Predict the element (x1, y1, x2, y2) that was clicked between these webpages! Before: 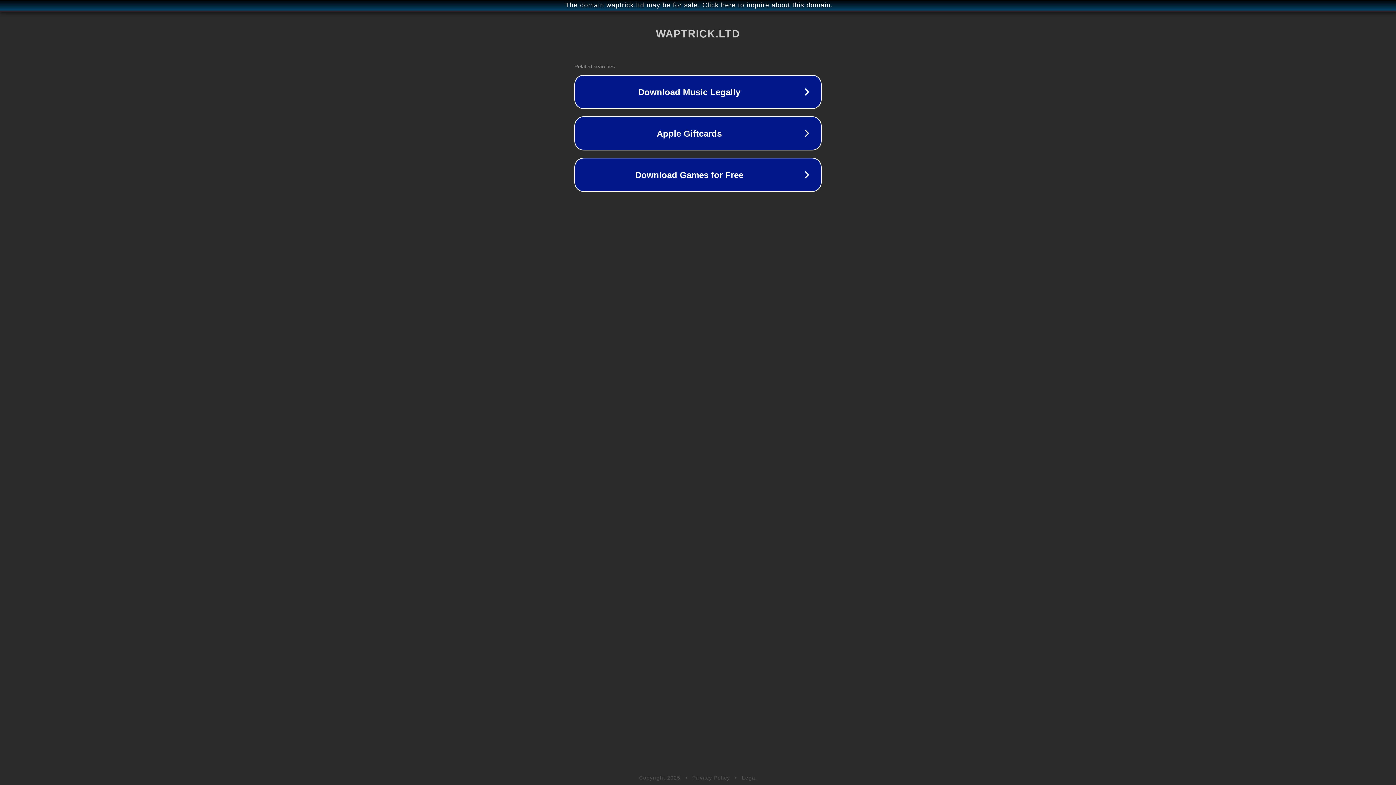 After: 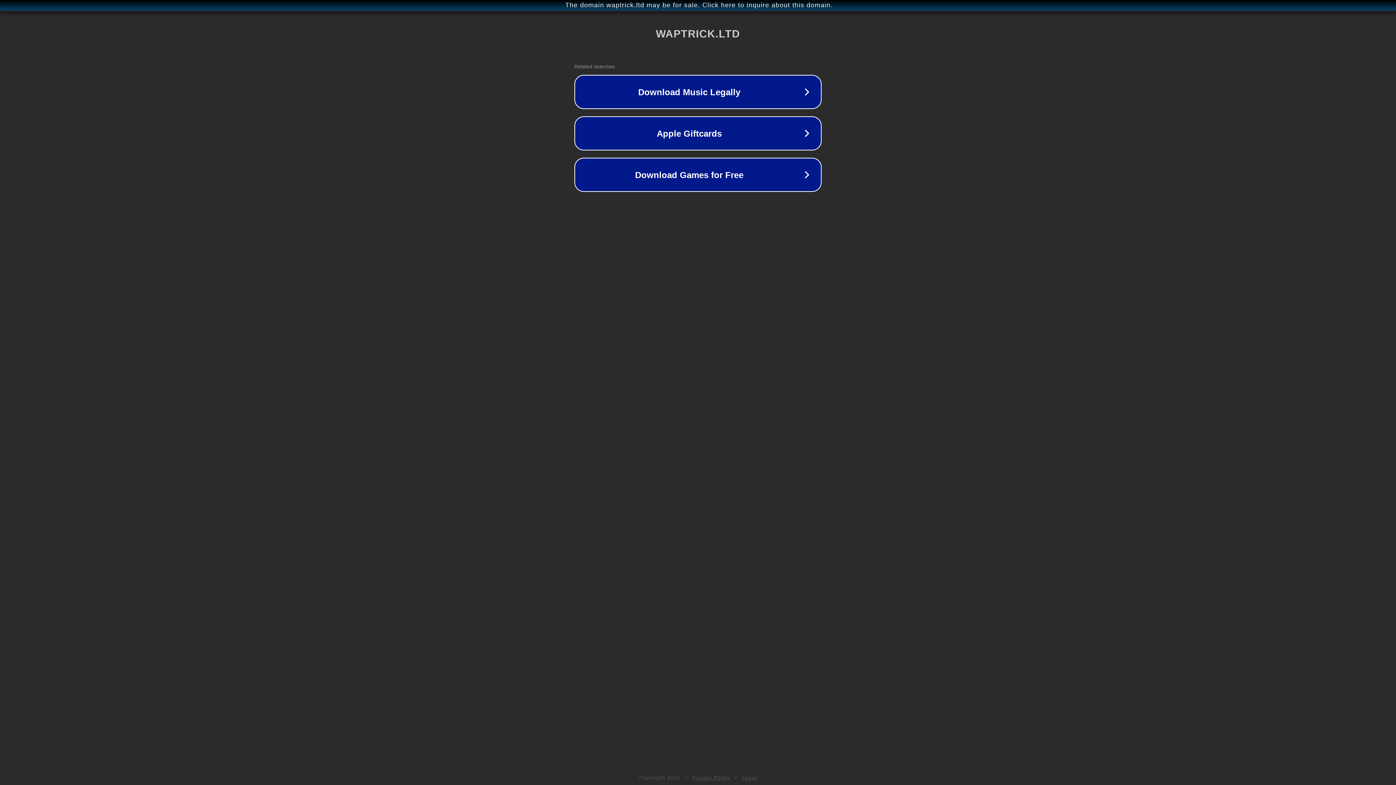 Action: bbox: (742, 775, 757, 781) label: Legal